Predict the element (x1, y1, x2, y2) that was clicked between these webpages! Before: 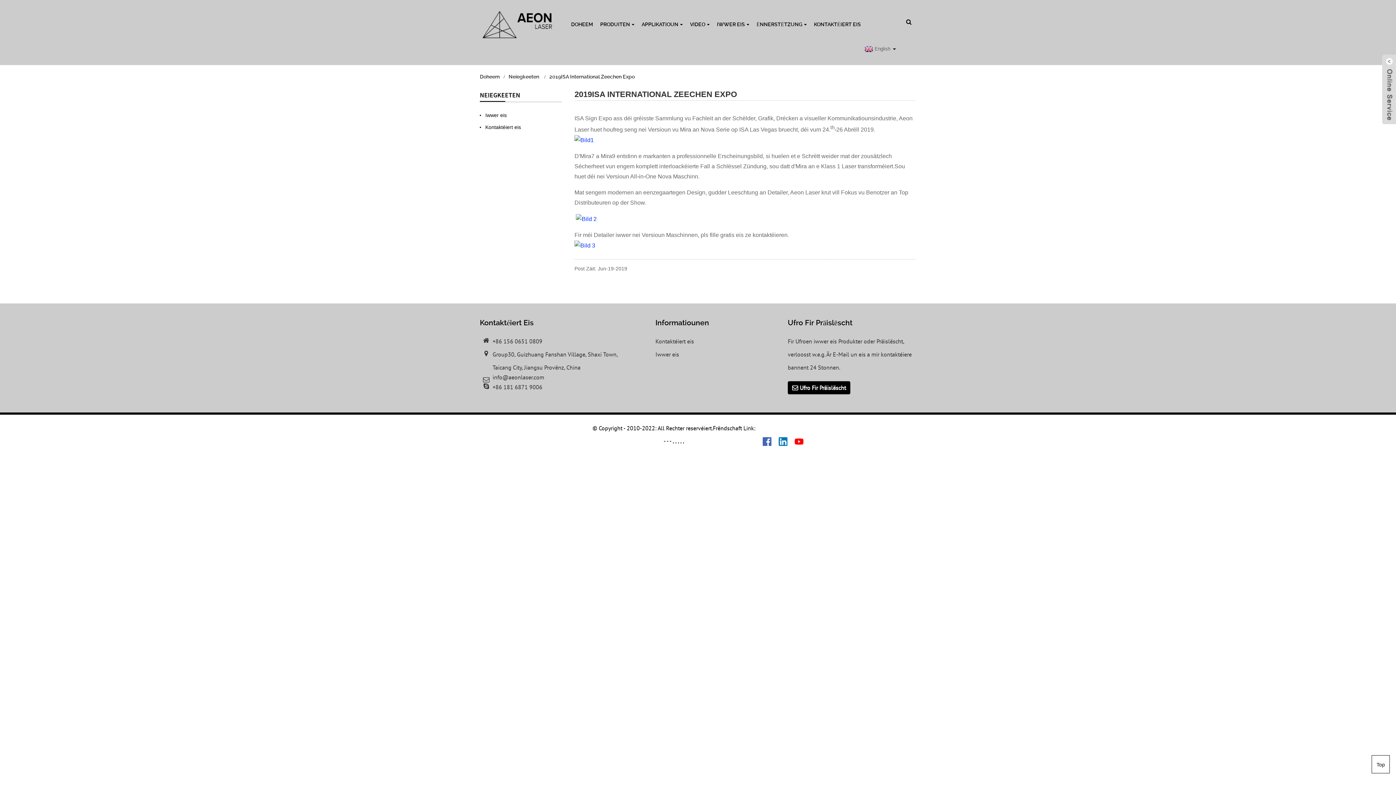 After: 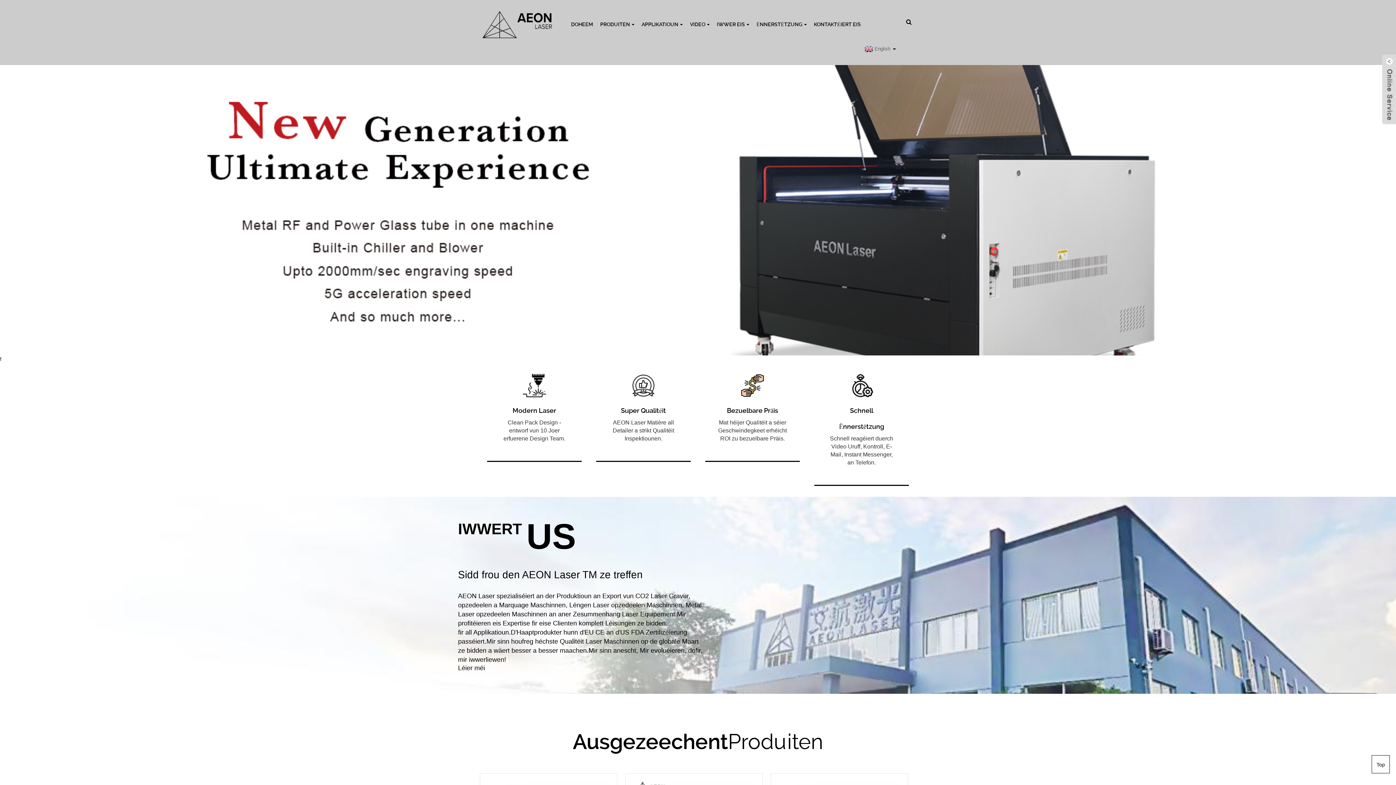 Action: bbox: (480, 21, 554, 26)